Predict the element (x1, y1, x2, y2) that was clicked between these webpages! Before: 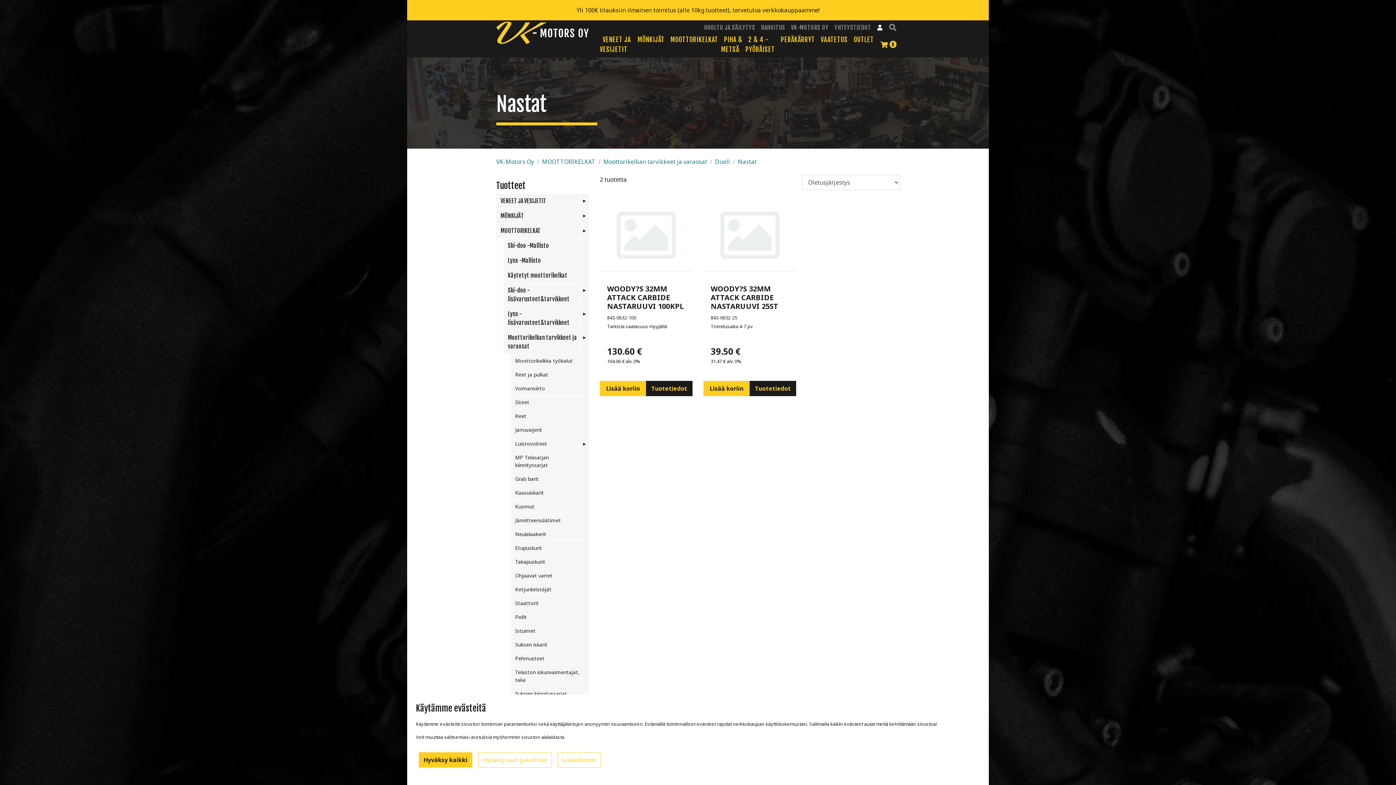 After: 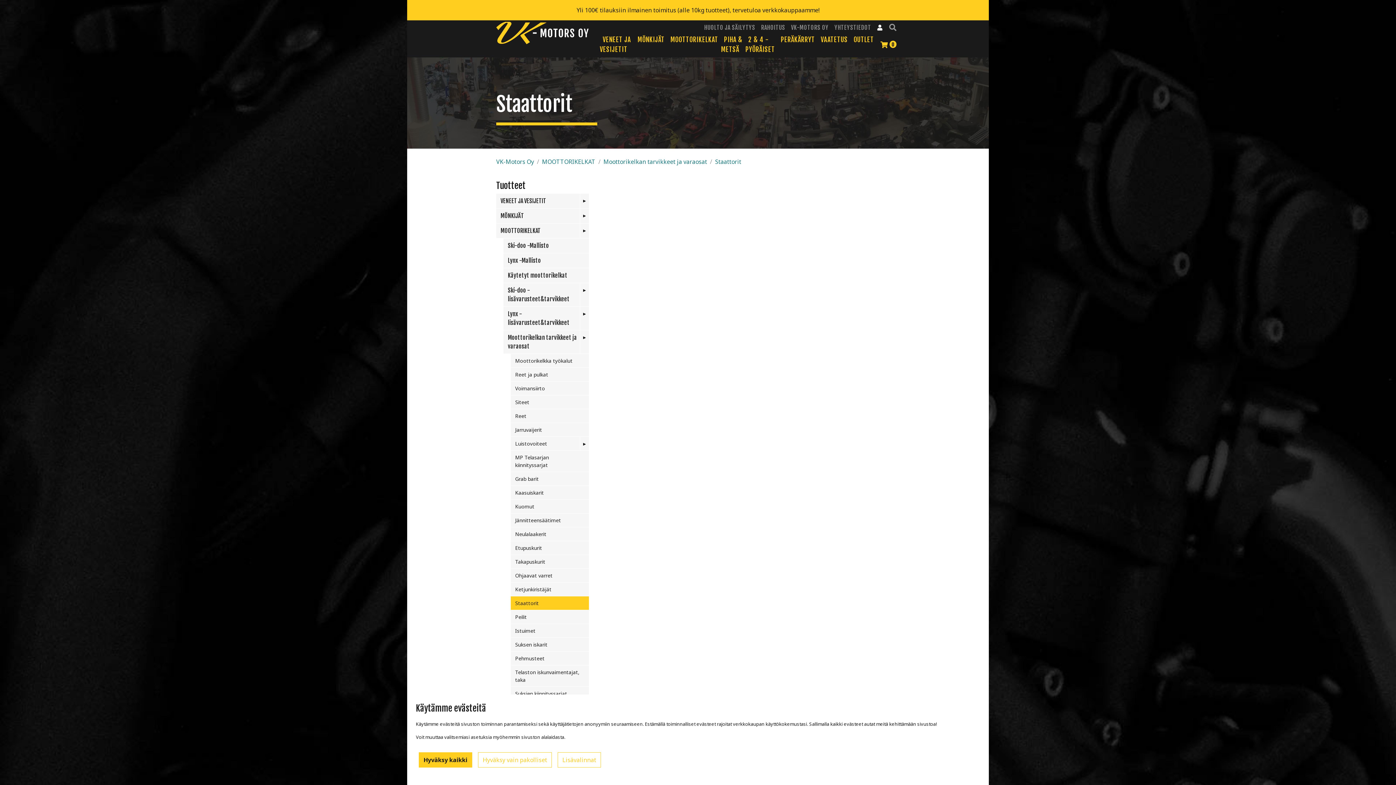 Action: bbox: (510, 596, 589, 610) label: Staattorit